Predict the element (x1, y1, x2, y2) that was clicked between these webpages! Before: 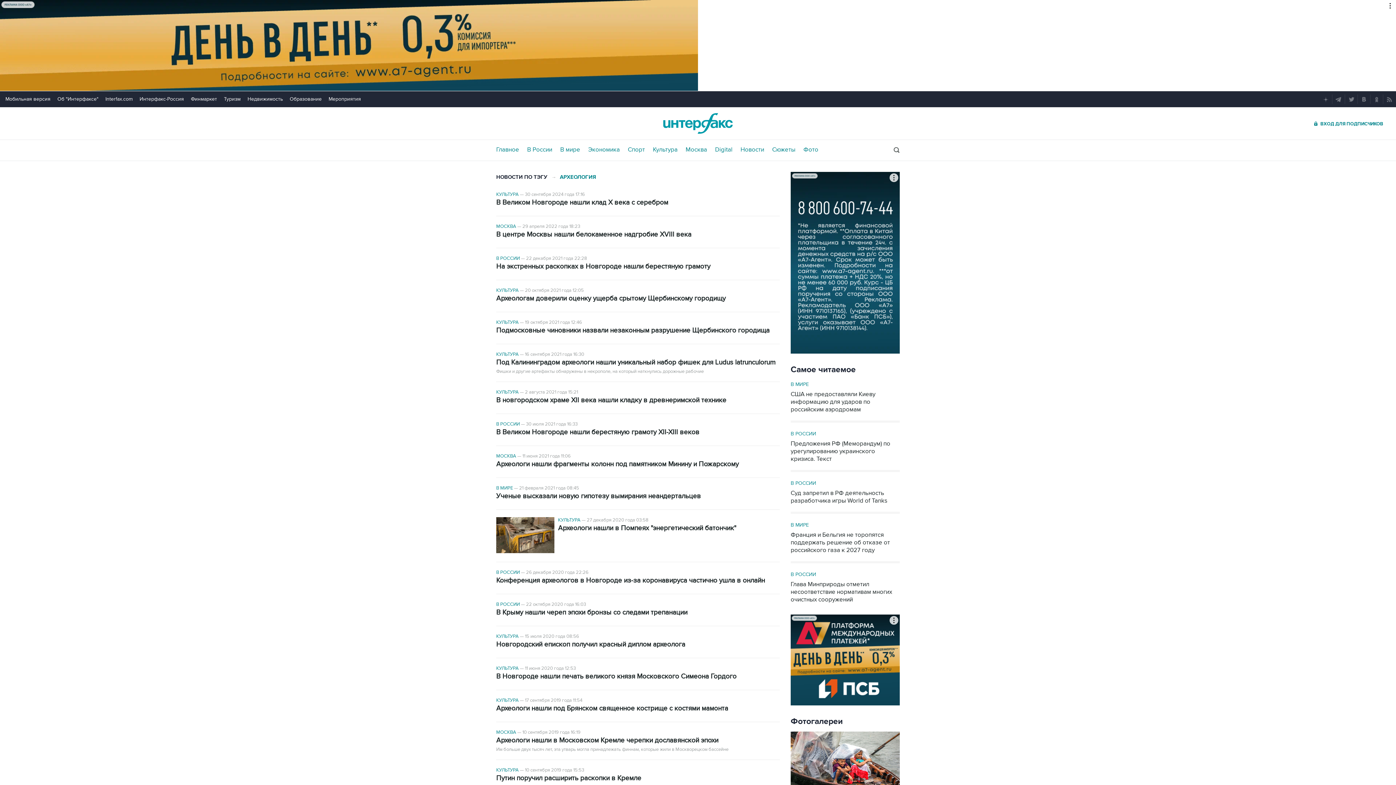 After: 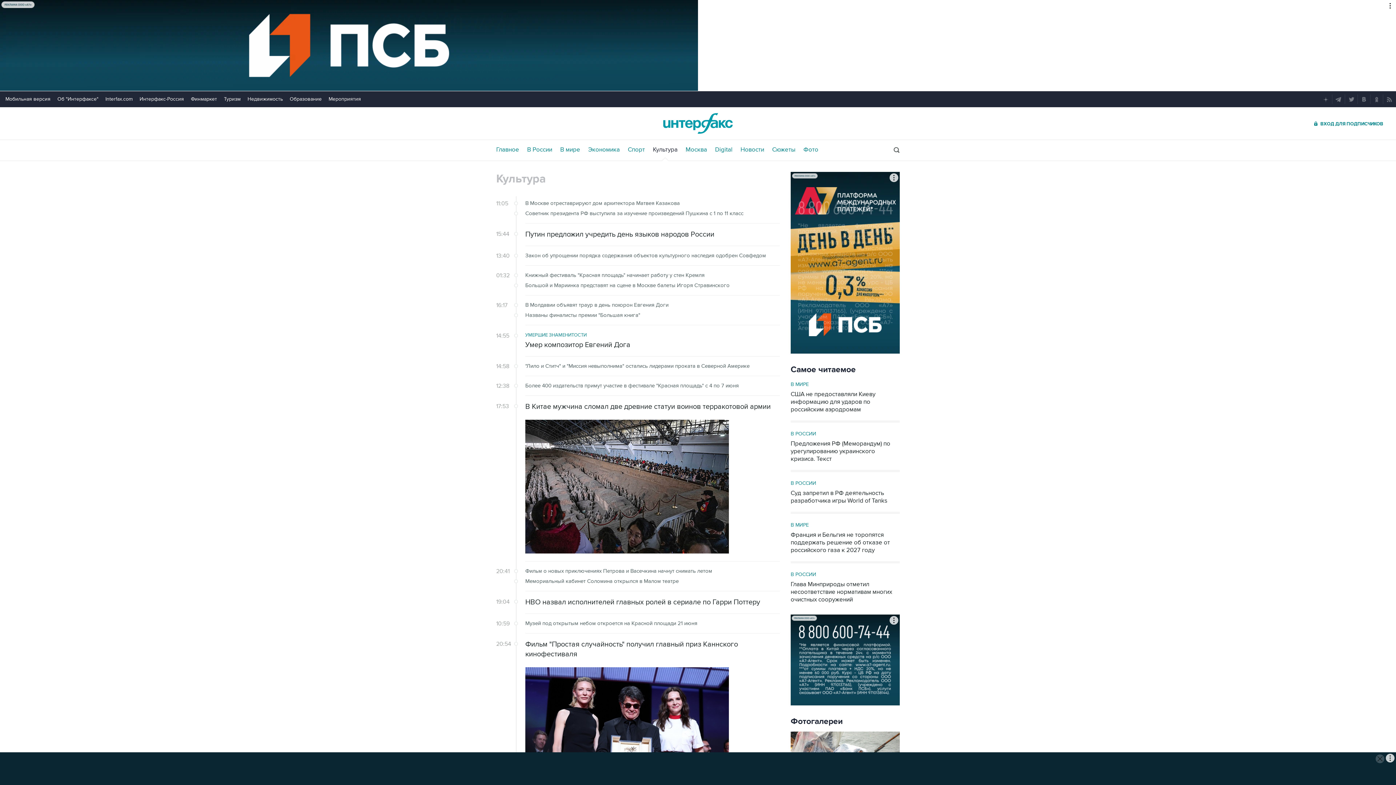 Action: label: КУЛЬТУРА bbox: (496, 351, 518, 357)